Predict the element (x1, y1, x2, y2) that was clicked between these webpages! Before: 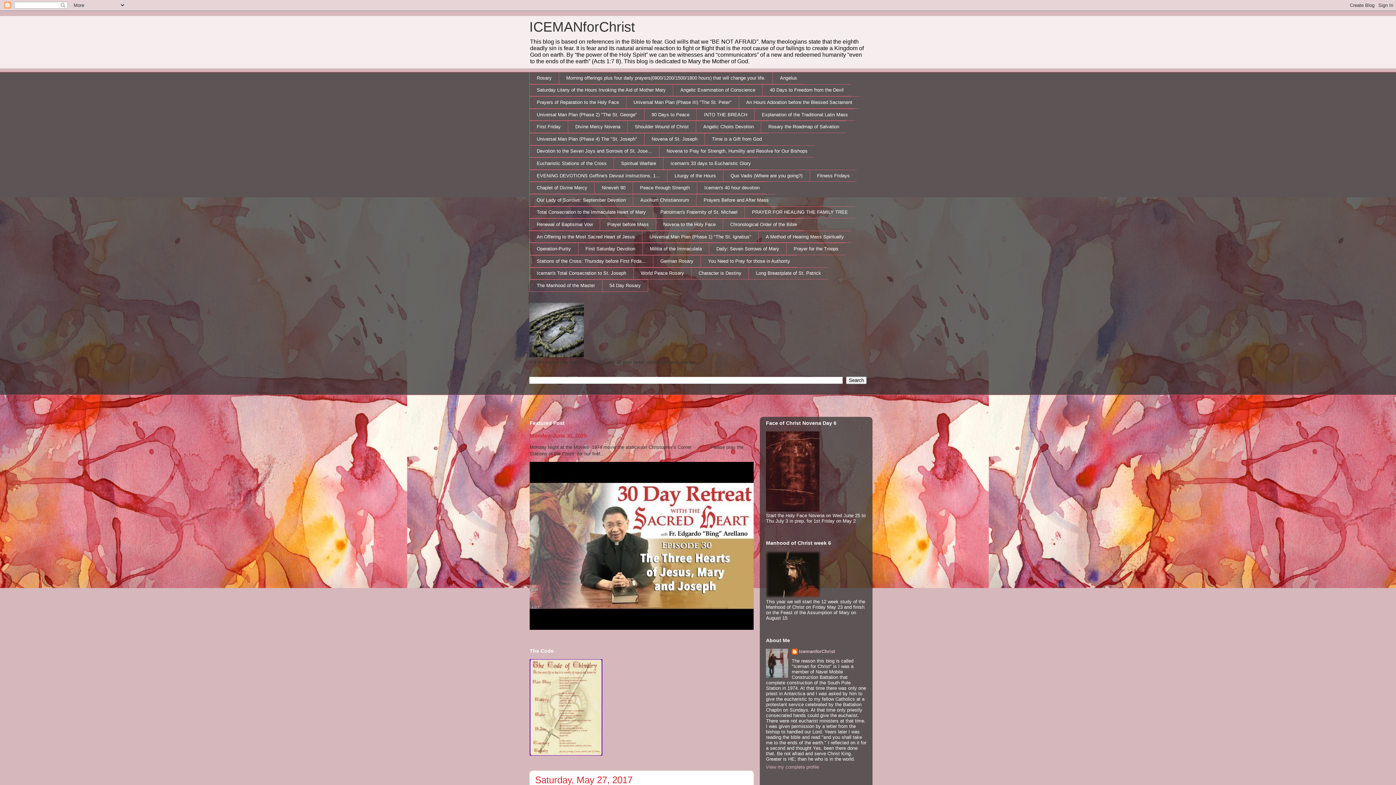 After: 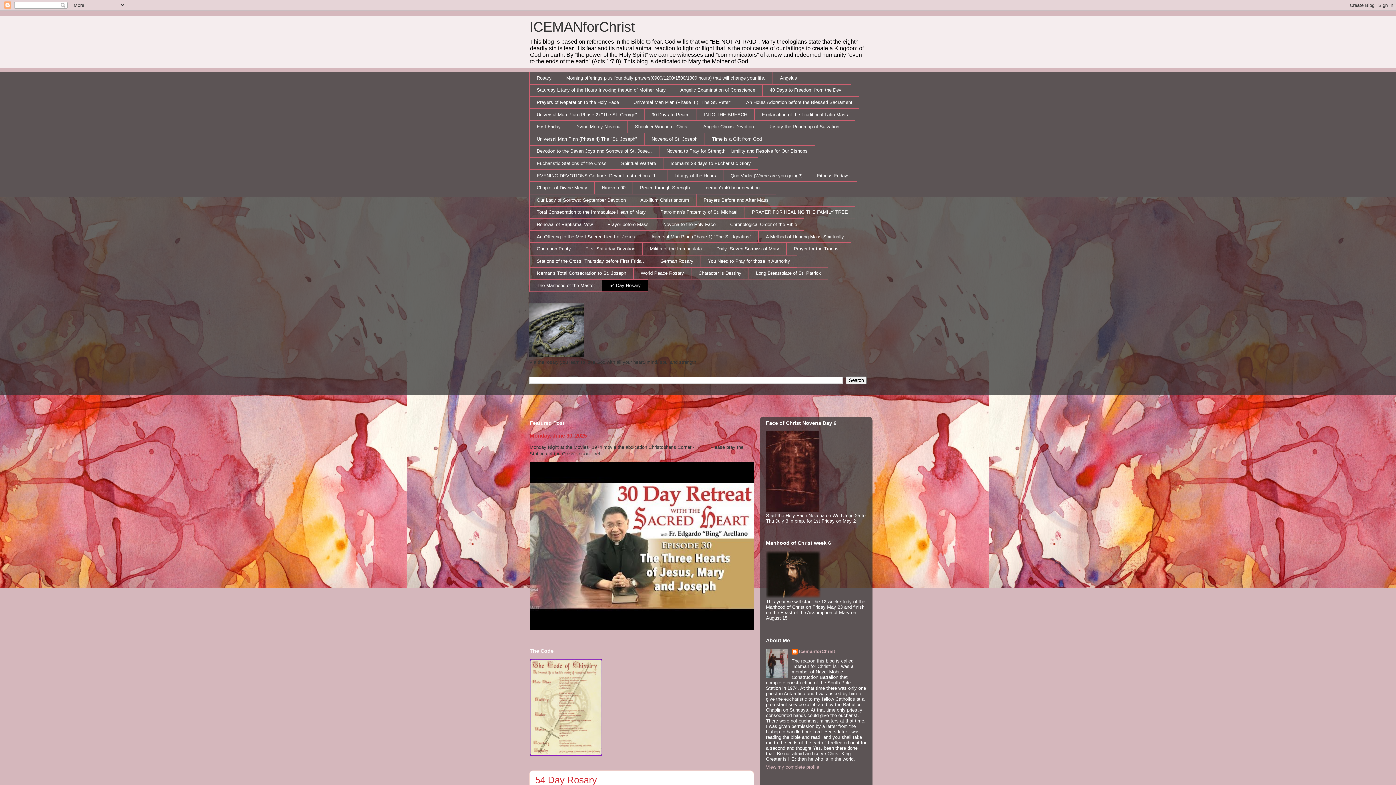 Action: label: 54 Day Rosary bbox: (602, 279, 648, 291)